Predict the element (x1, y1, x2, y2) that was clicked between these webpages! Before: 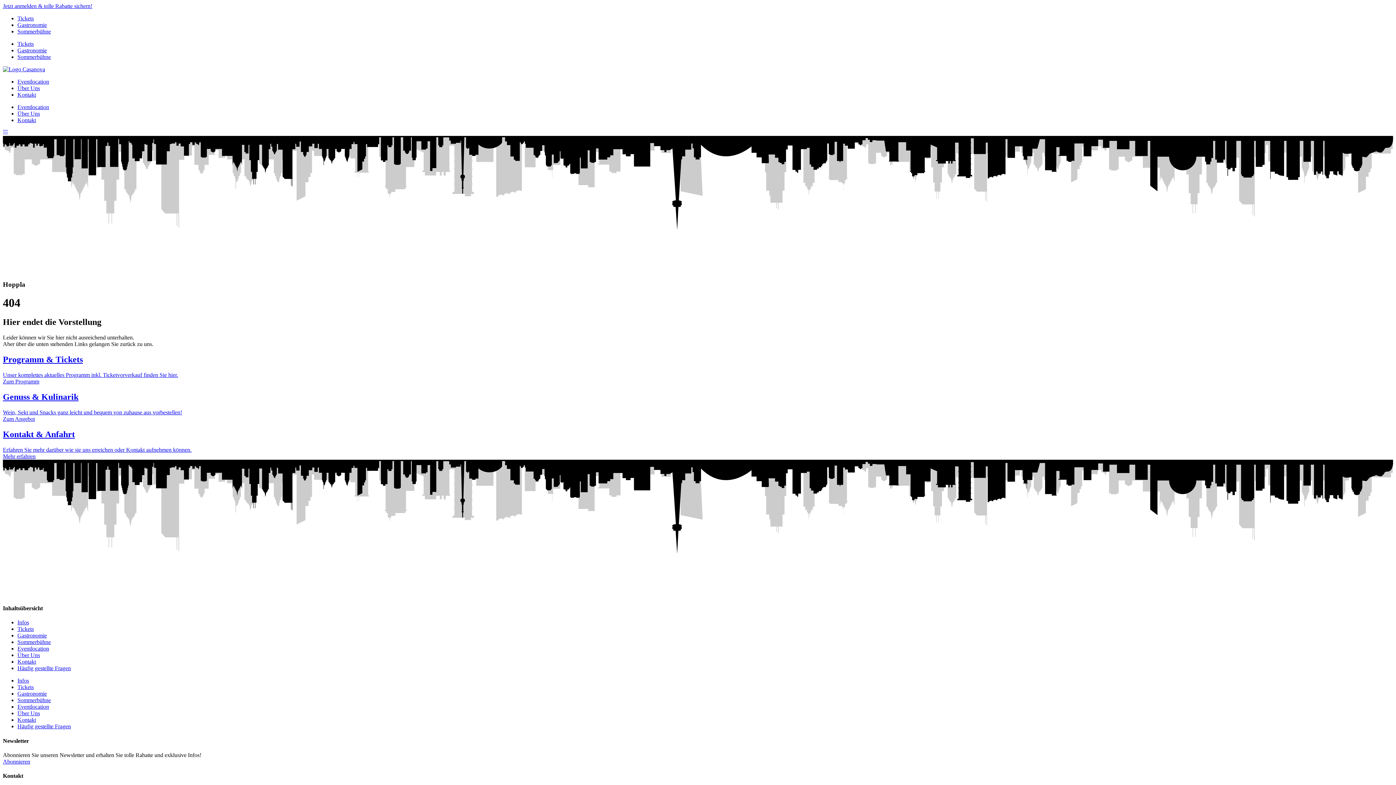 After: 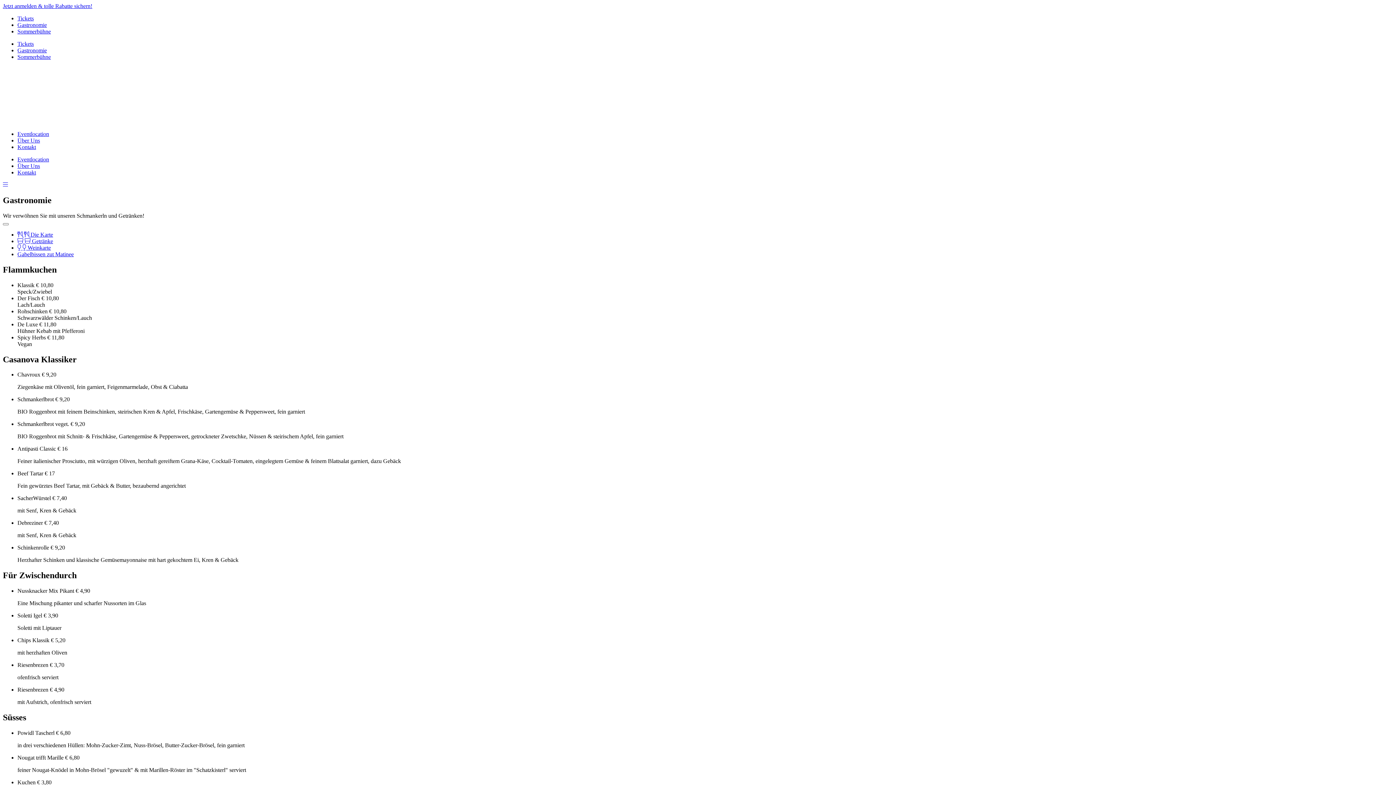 Action: bbox: (17, 632, 46, 639) label: Gastronomie